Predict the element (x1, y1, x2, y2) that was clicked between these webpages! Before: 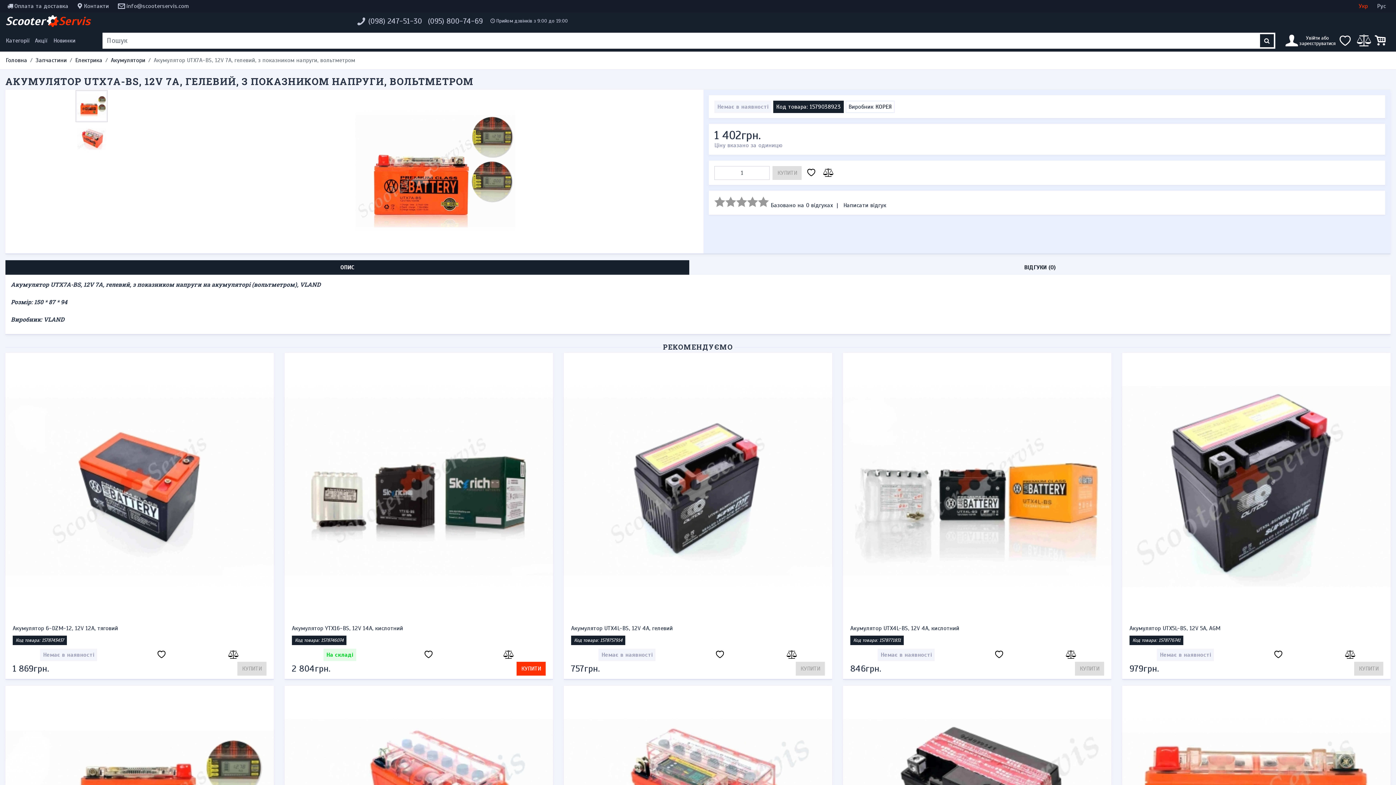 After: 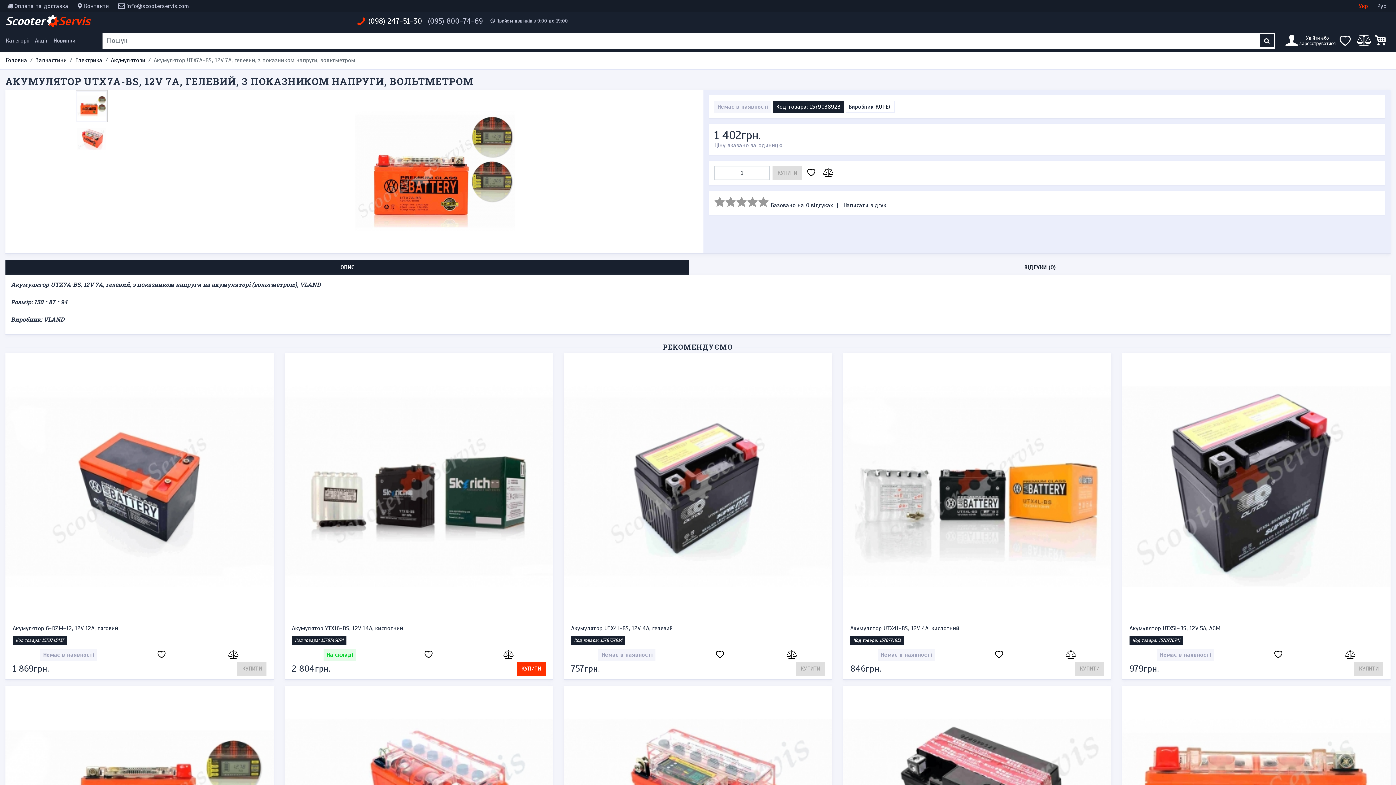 Action: label: (098) 247-51-30 bbox: (368, 15, 422, 26)